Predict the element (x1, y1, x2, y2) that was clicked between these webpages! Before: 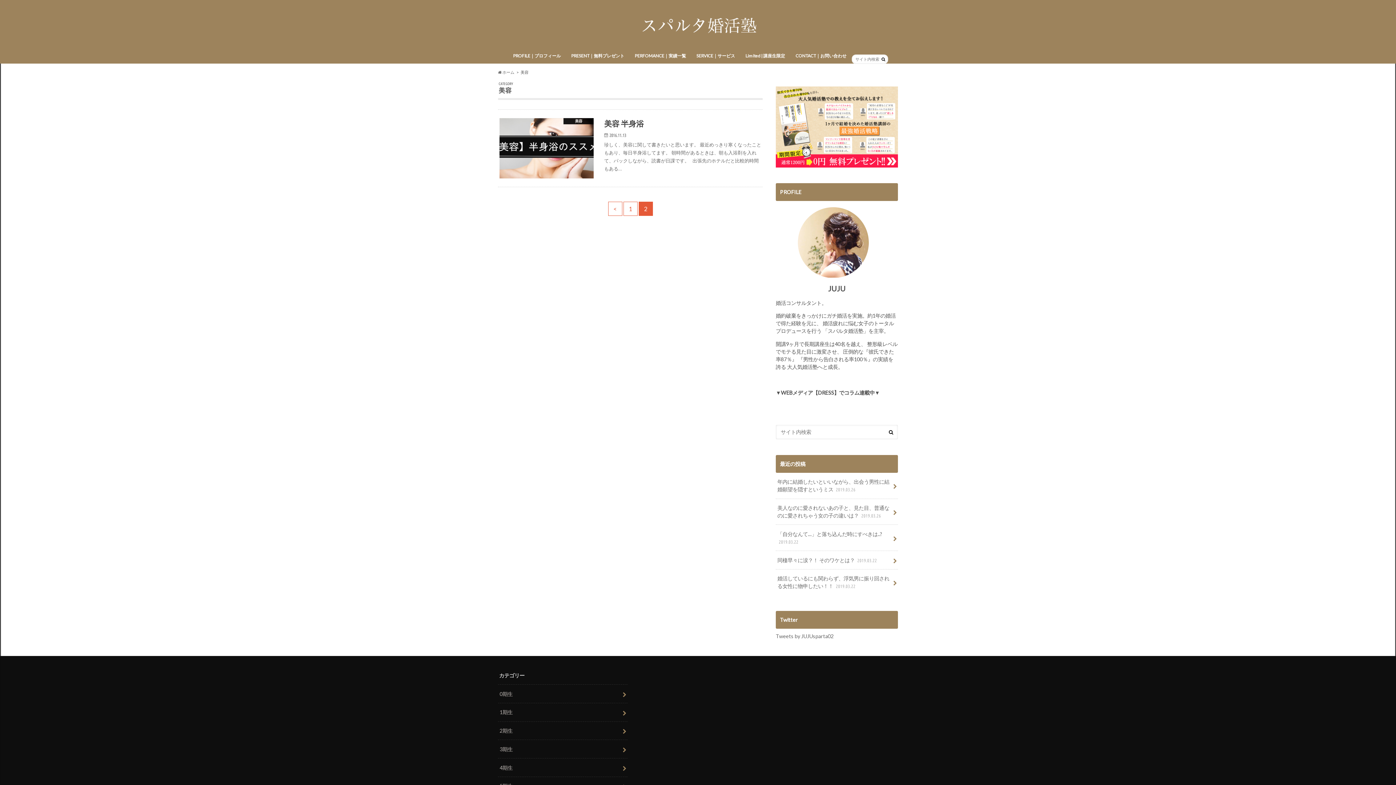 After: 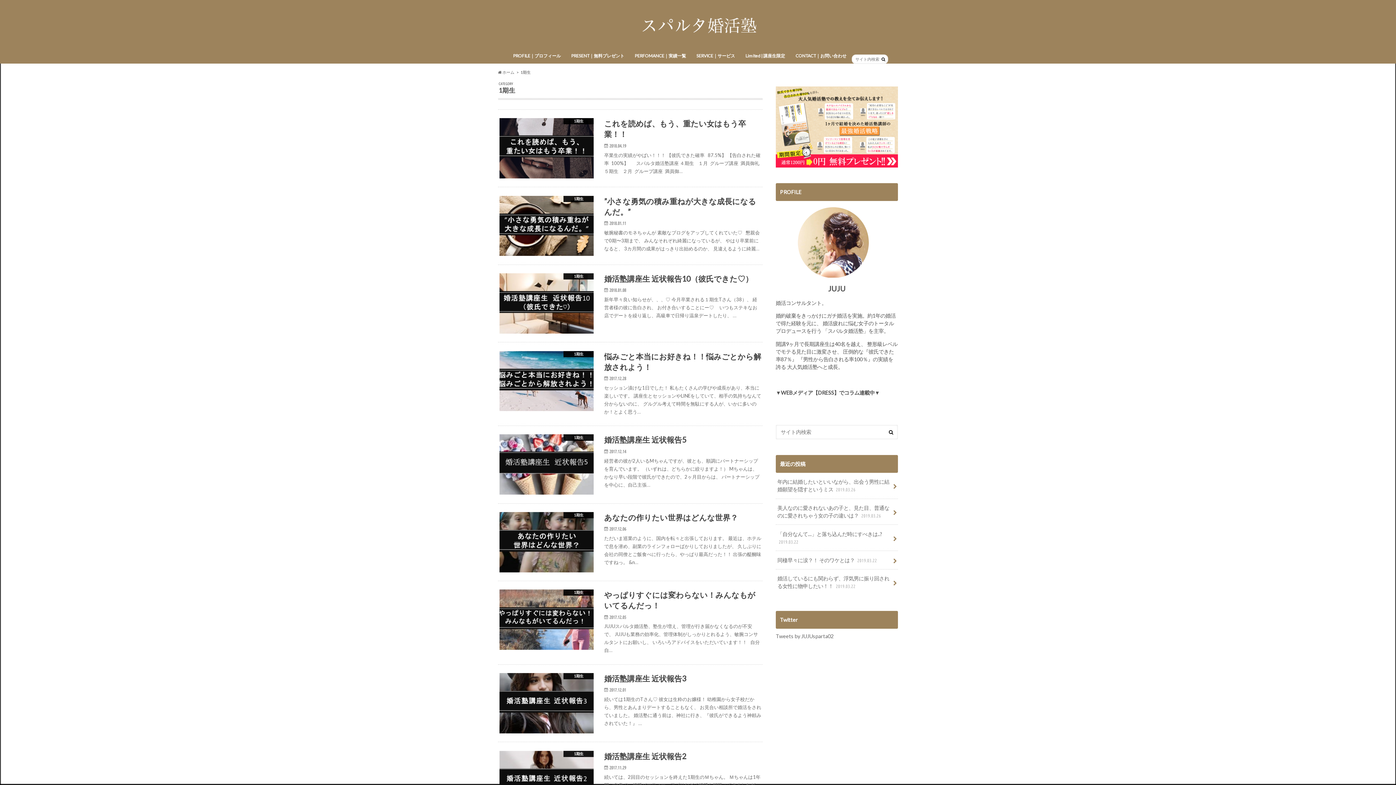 Action: label: 1期生 bbox: (498, 703, 627, 721)